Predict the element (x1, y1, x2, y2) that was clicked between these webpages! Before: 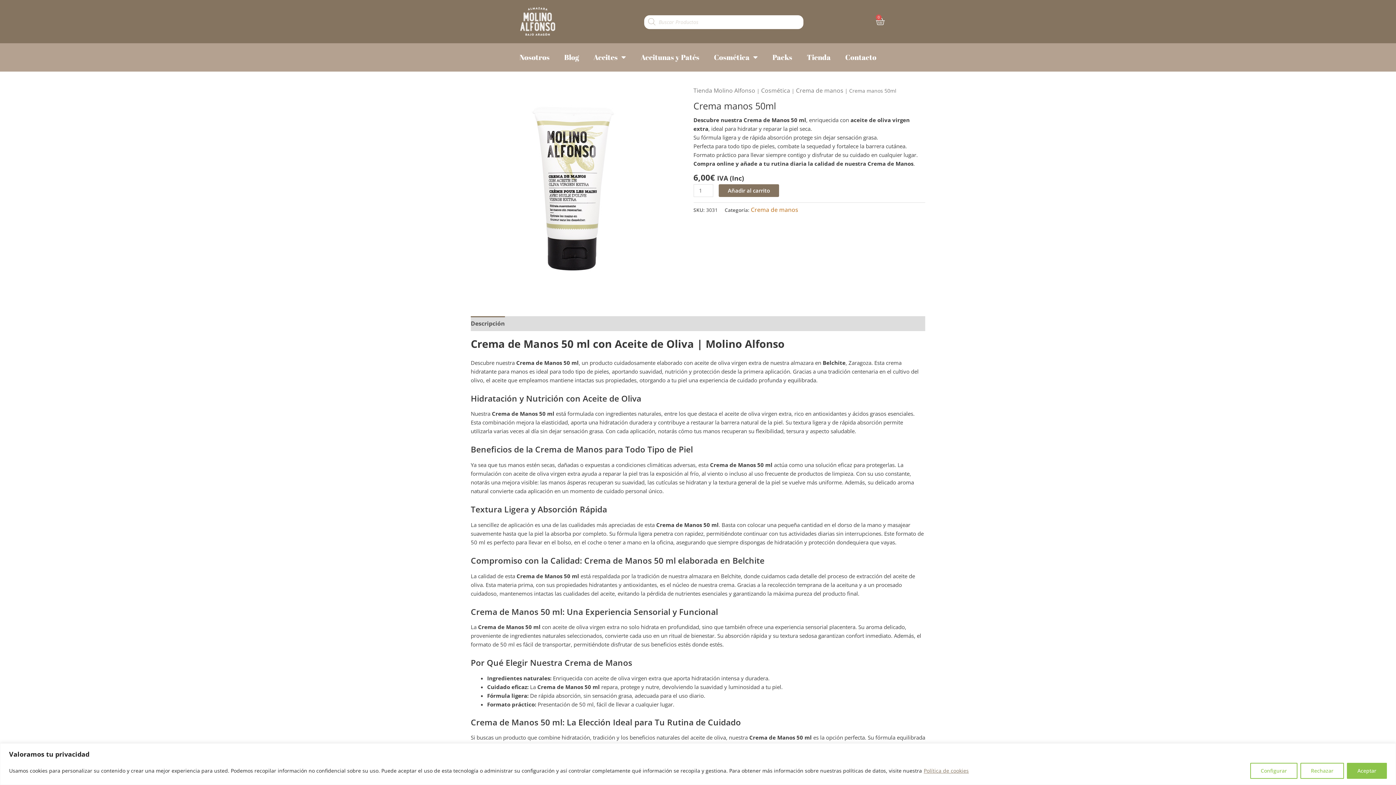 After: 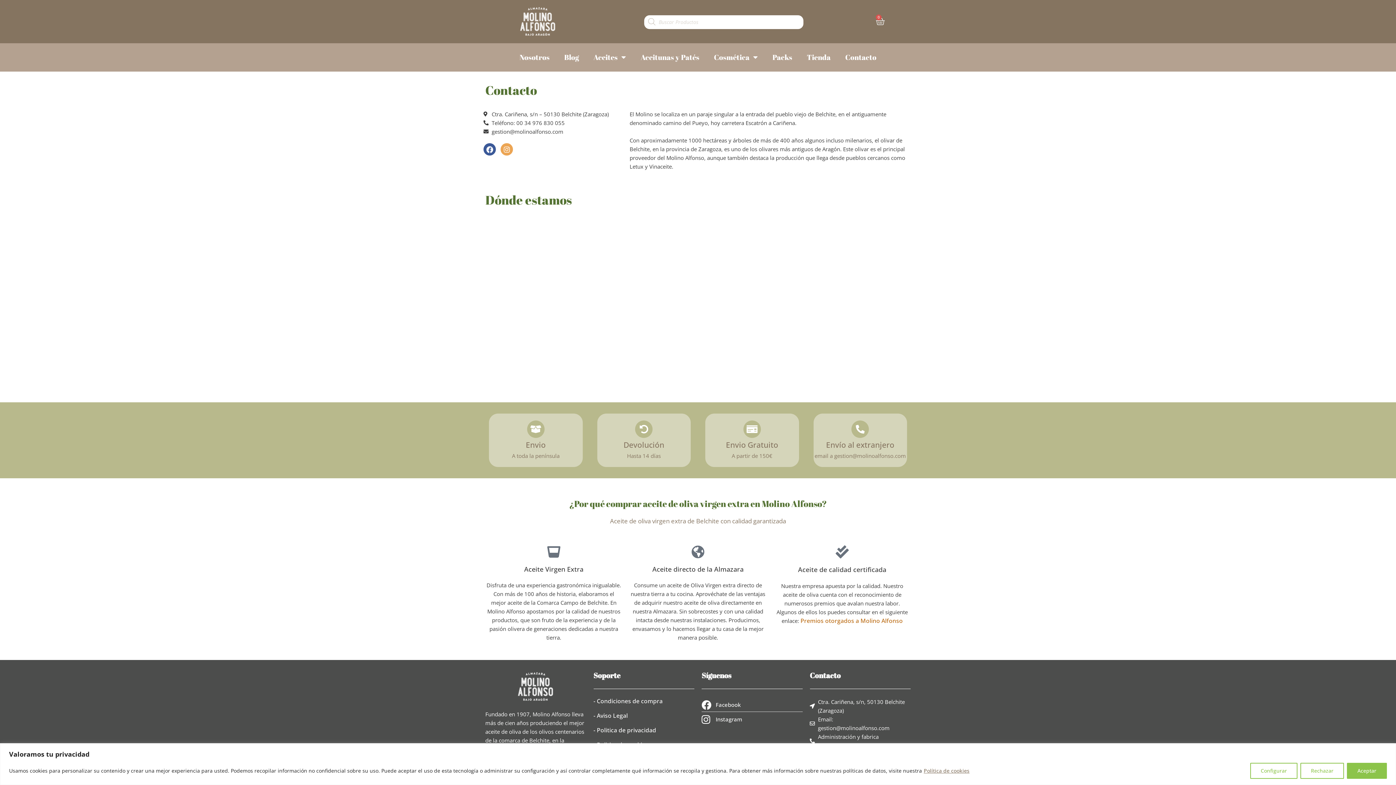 Action: bbox: (838, 49, 883, 65) label: Contacto